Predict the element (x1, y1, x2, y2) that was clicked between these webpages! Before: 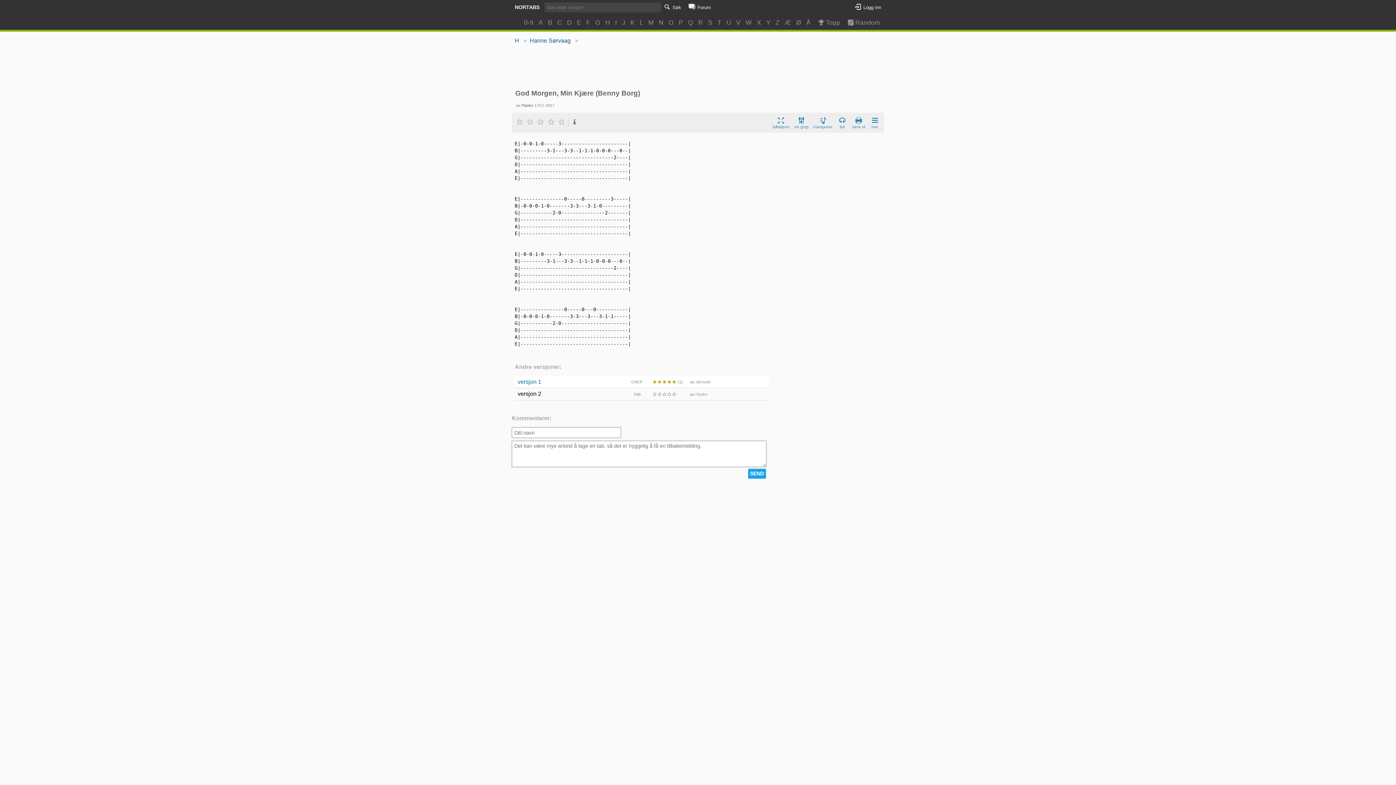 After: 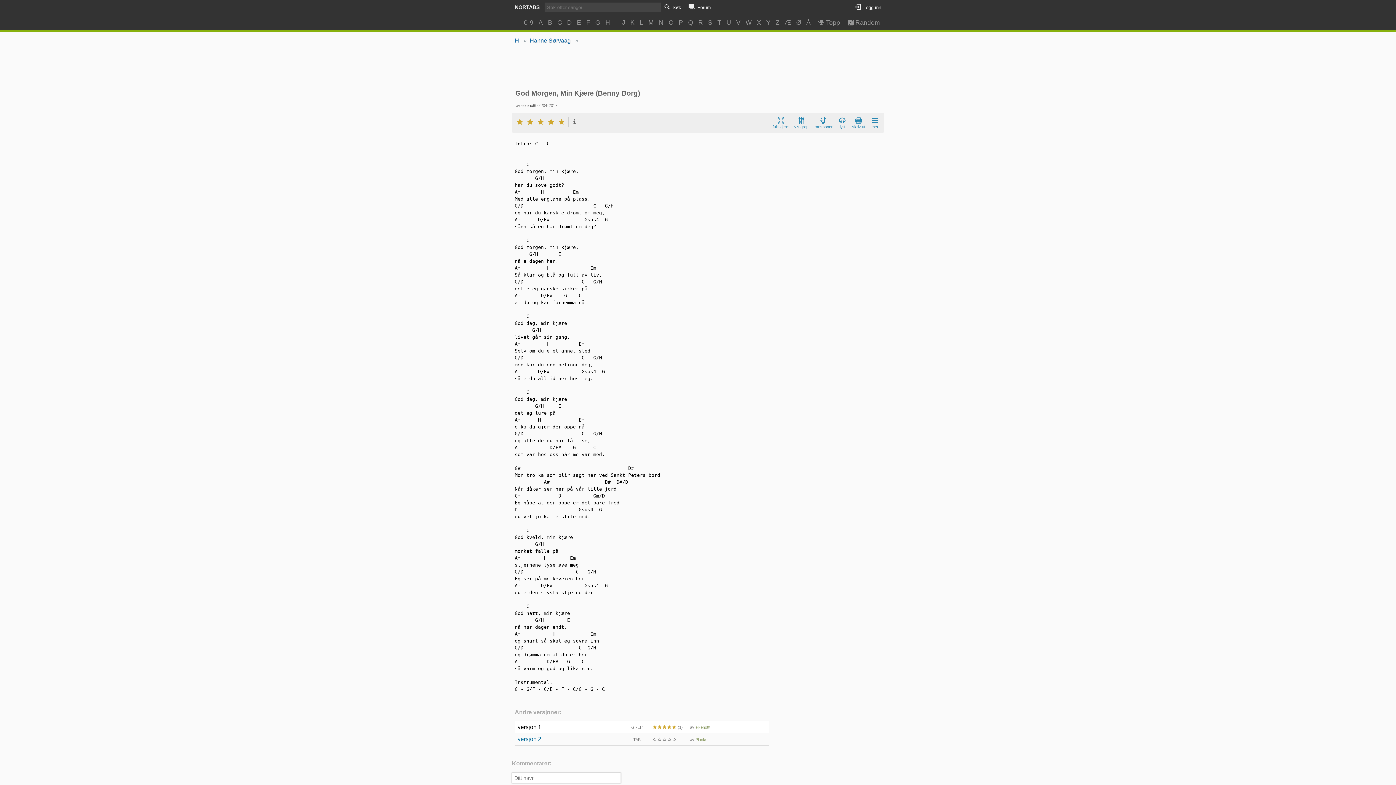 Action: label: versjon 1 bbox: (517, 378, 541, 385)